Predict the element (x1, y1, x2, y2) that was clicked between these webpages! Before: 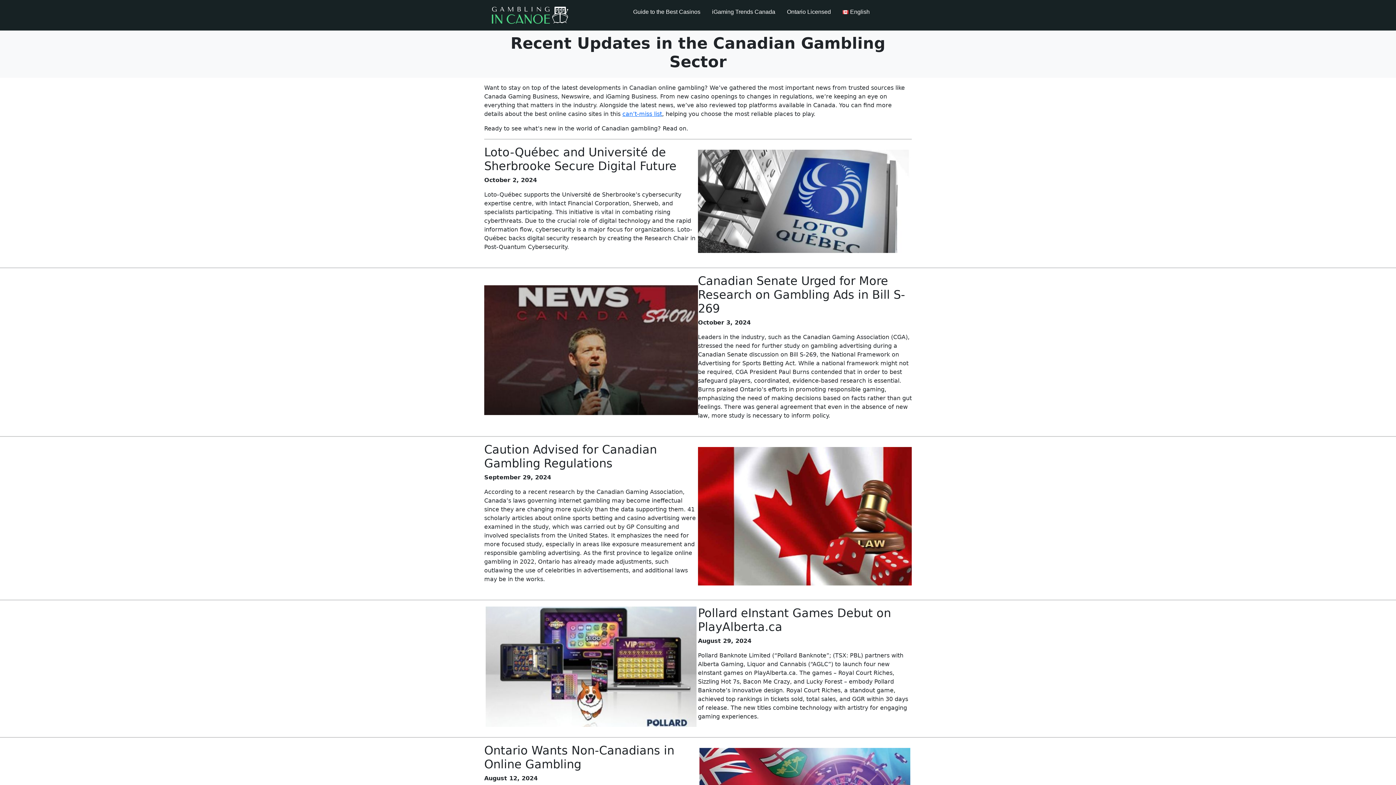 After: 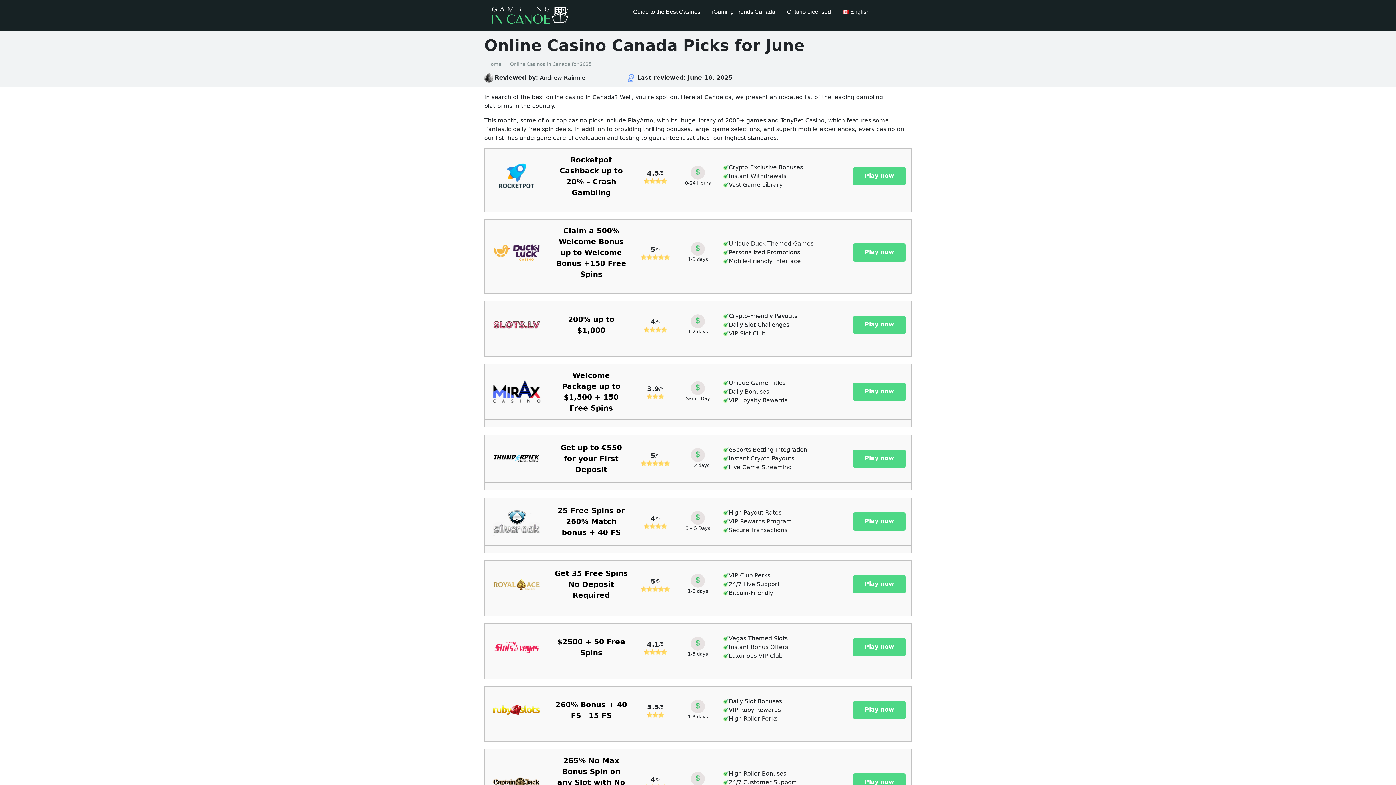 Action: bbox: (484, 0, 575, 30)